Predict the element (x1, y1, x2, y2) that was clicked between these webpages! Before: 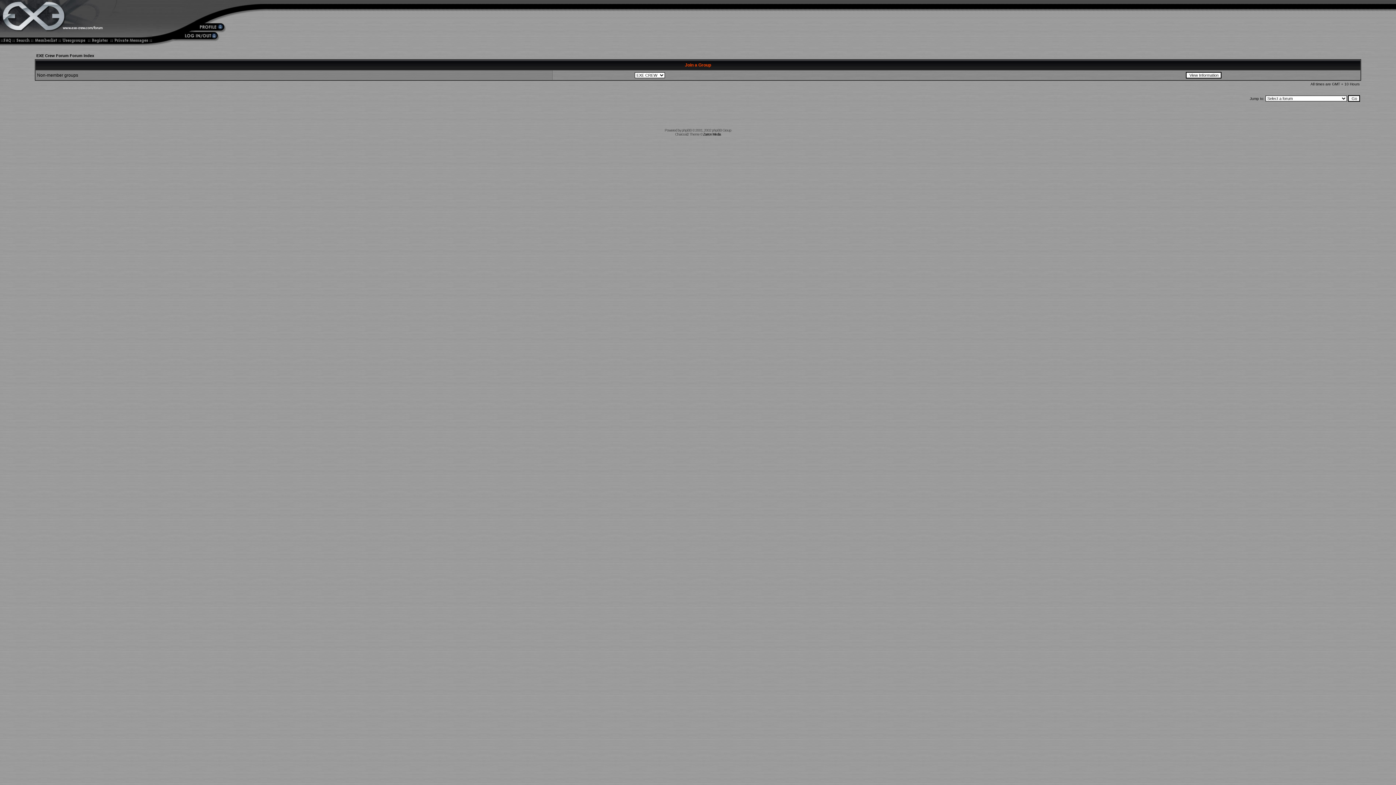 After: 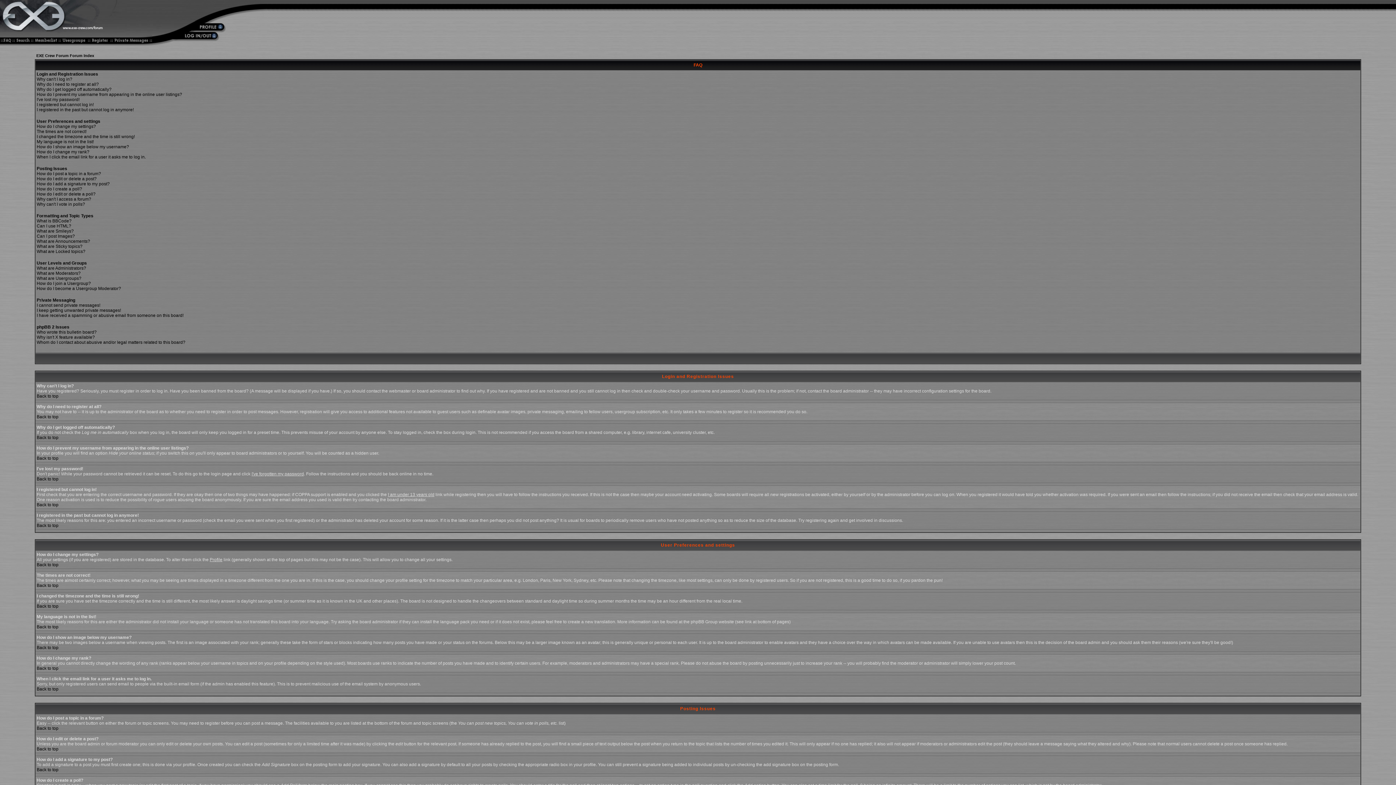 Action: bbox: (0, 40, 13, 46)